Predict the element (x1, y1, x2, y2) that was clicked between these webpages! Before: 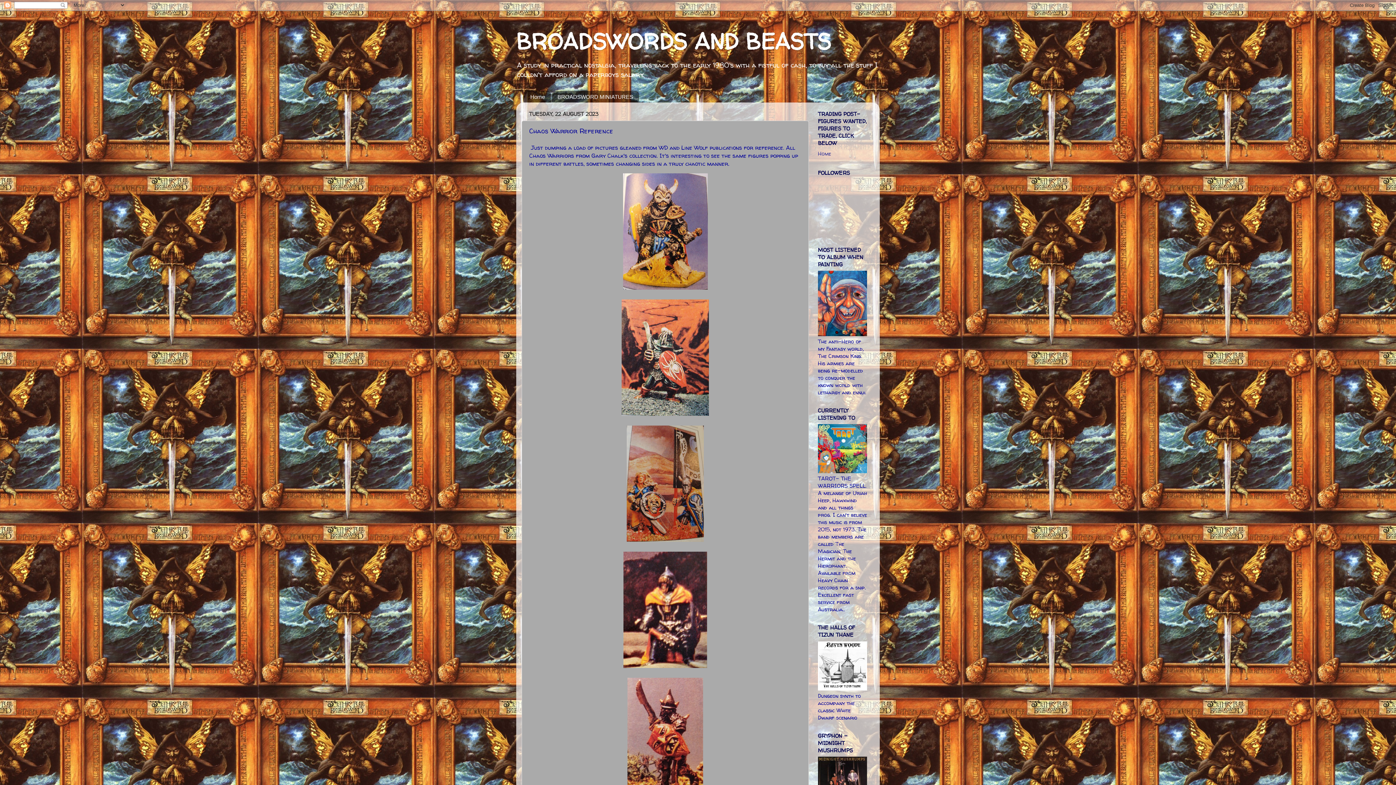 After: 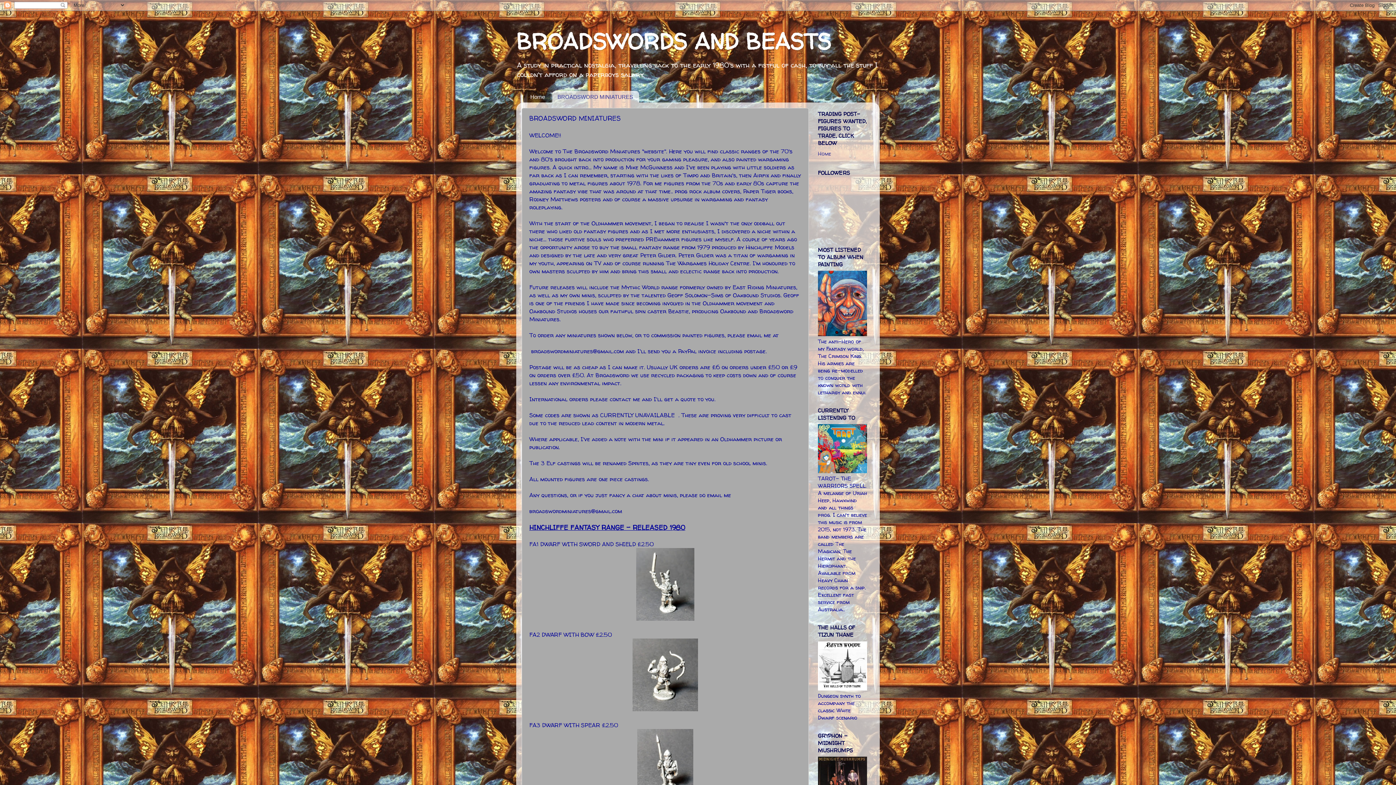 Action: bbox: (552, 90, 639, 102) label: BROADSWORD MINIATURES